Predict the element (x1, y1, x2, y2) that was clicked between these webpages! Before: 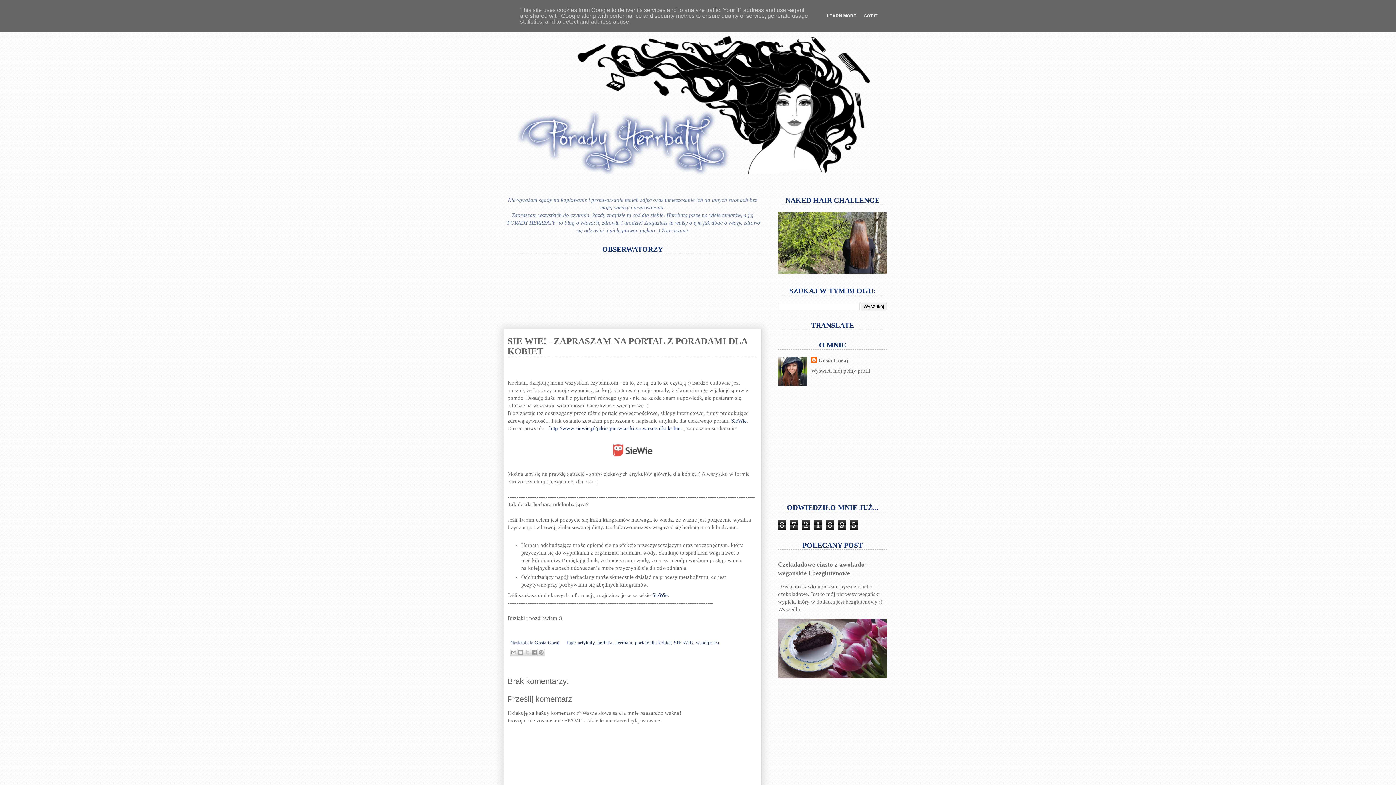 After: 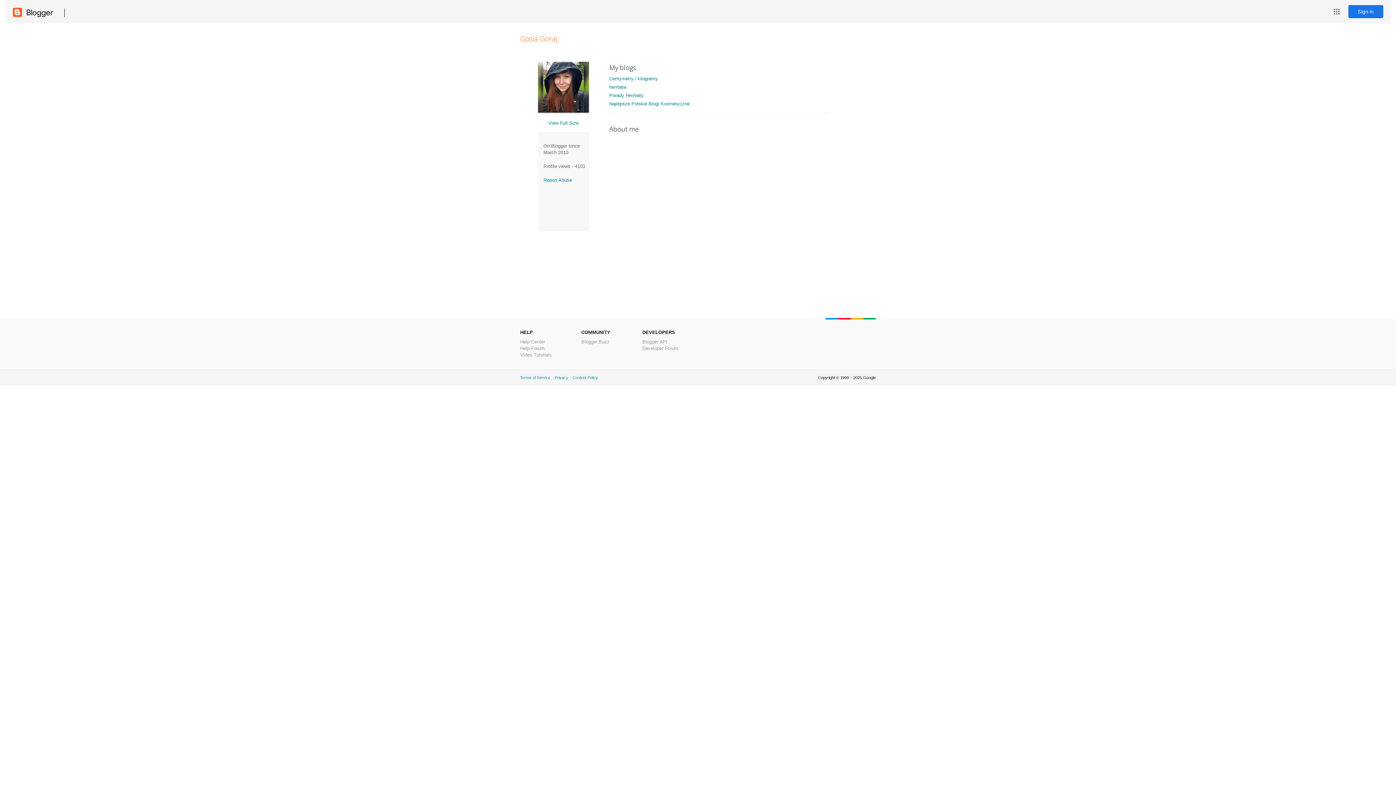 Action: label: Gosia Goraj bbox: (811, 357, 848, 364)